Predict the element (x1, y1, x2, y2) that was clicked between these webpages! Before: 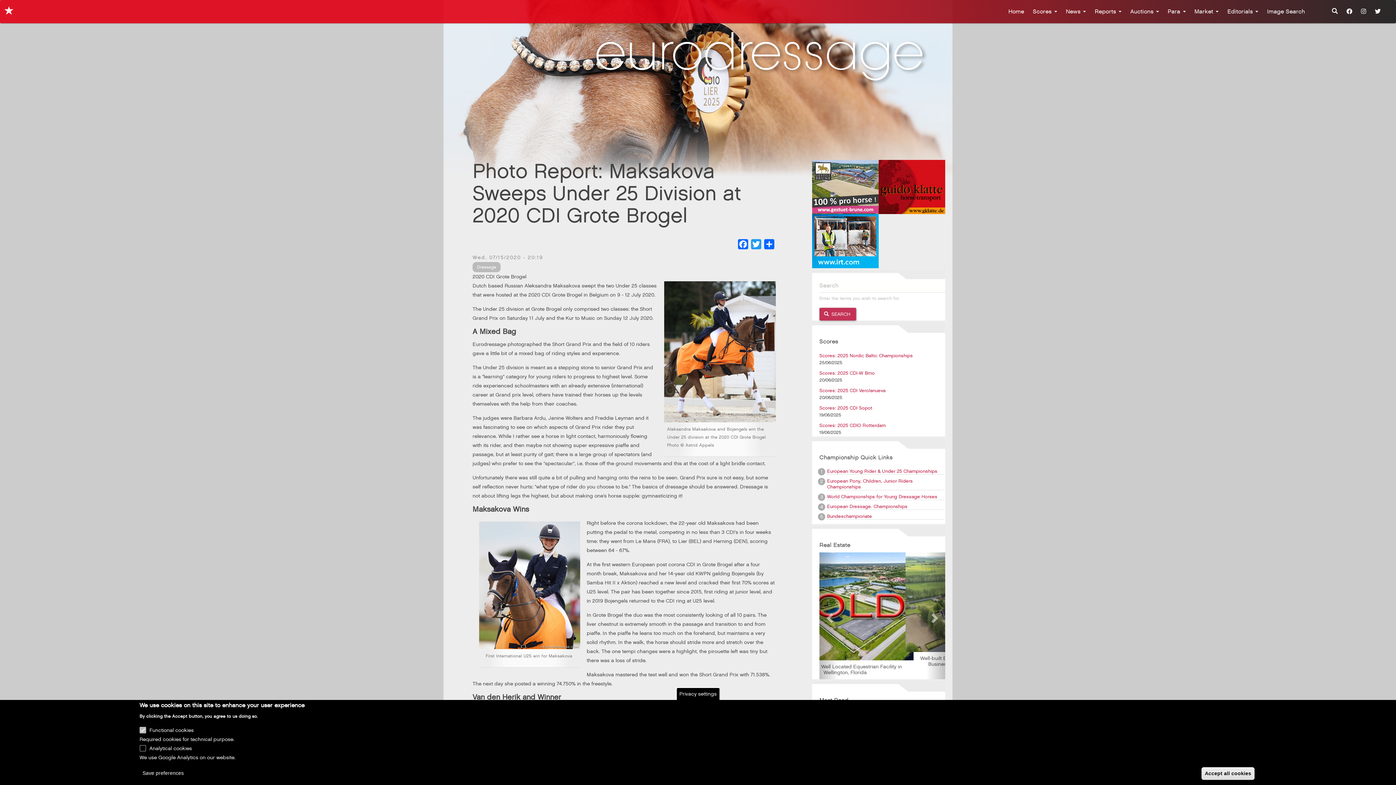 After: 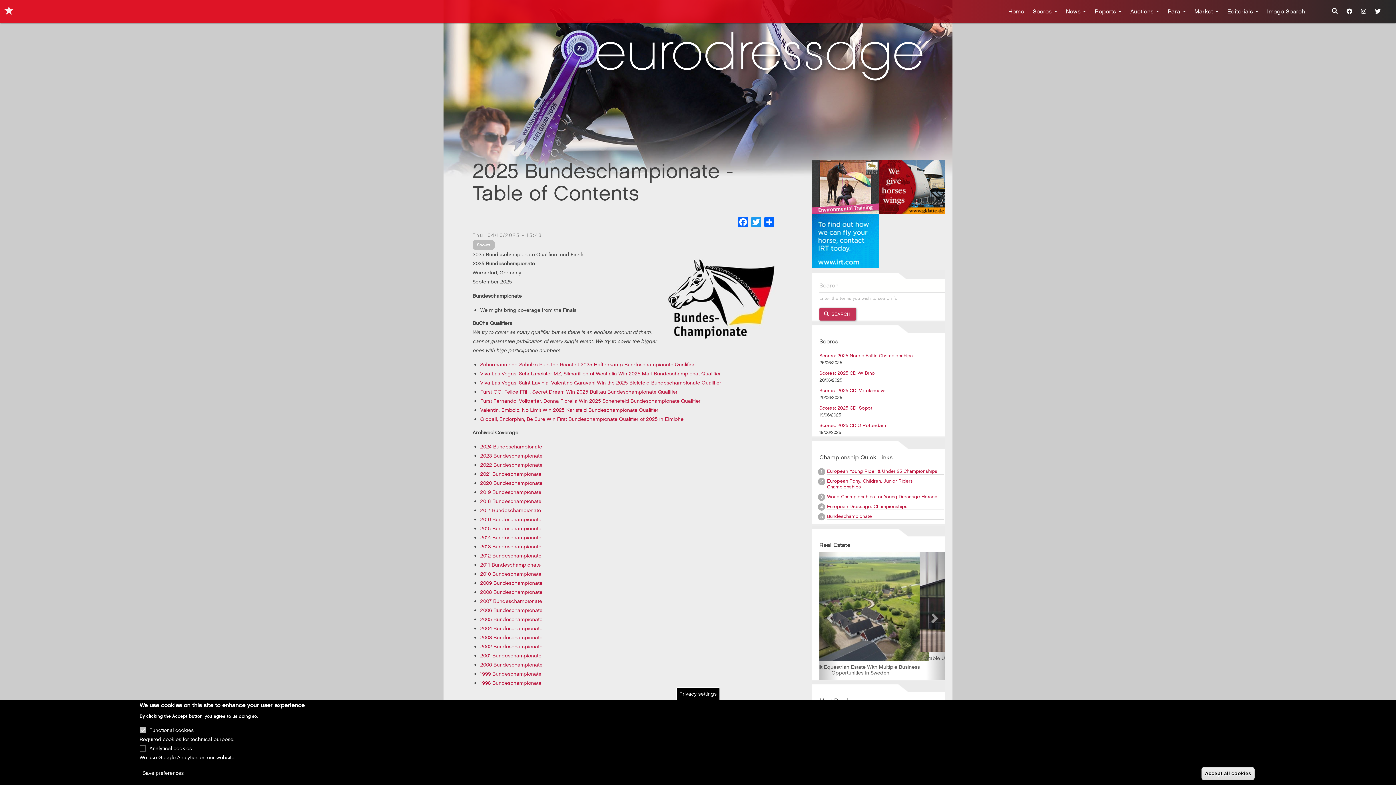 Action: label: Bundeschampionate bbox: (827, 513, 872, 519)